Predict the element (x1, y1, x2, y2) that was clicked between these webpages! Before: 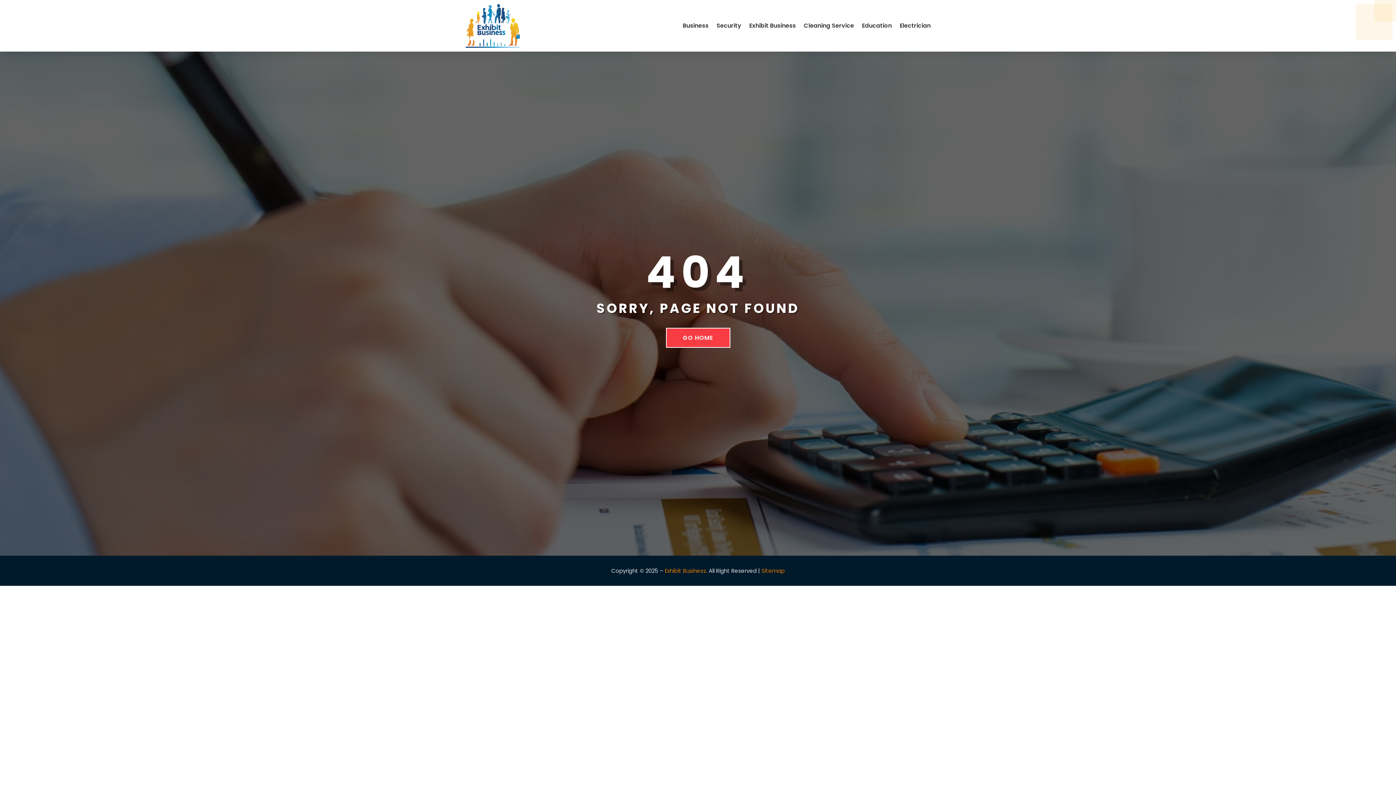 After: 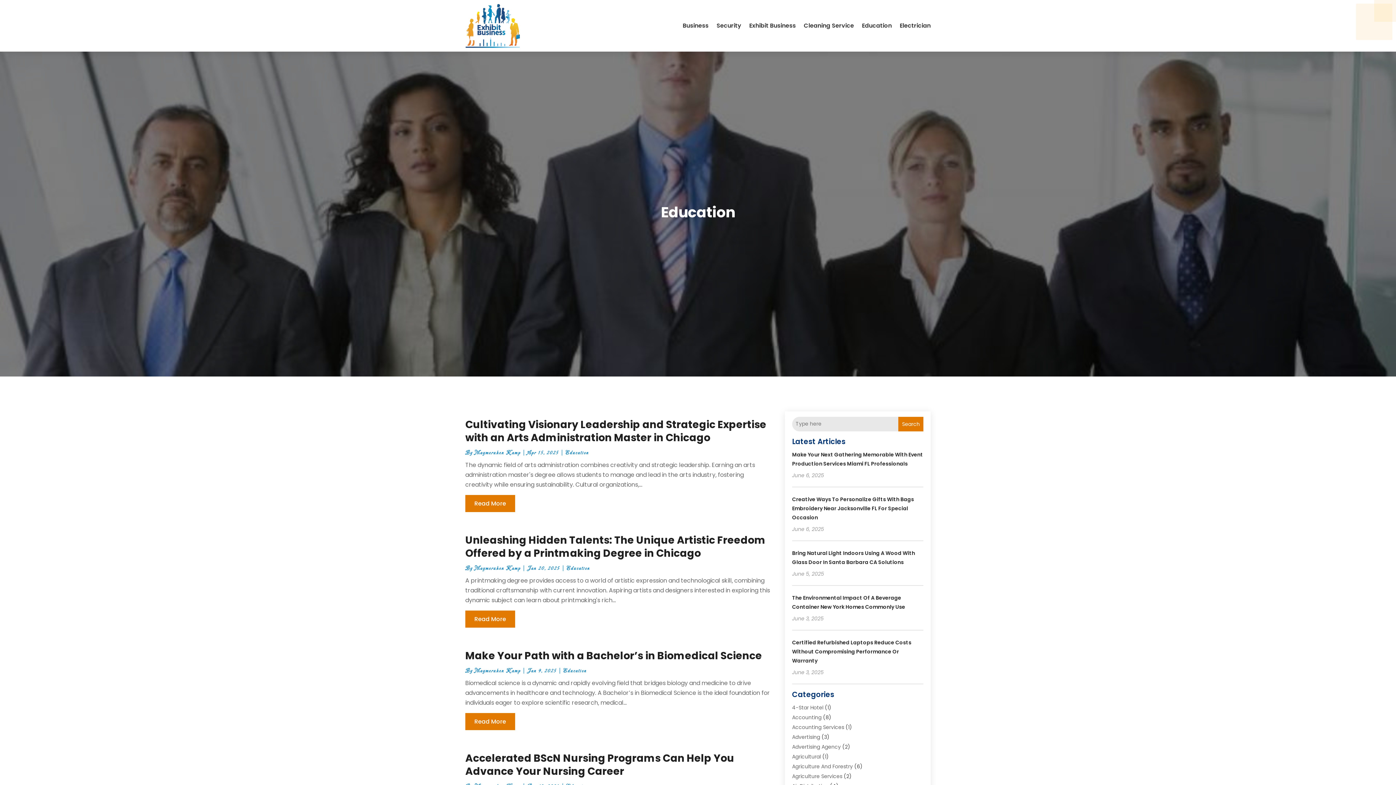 Action: bbox: (862, 0, 892, 51) label: Education